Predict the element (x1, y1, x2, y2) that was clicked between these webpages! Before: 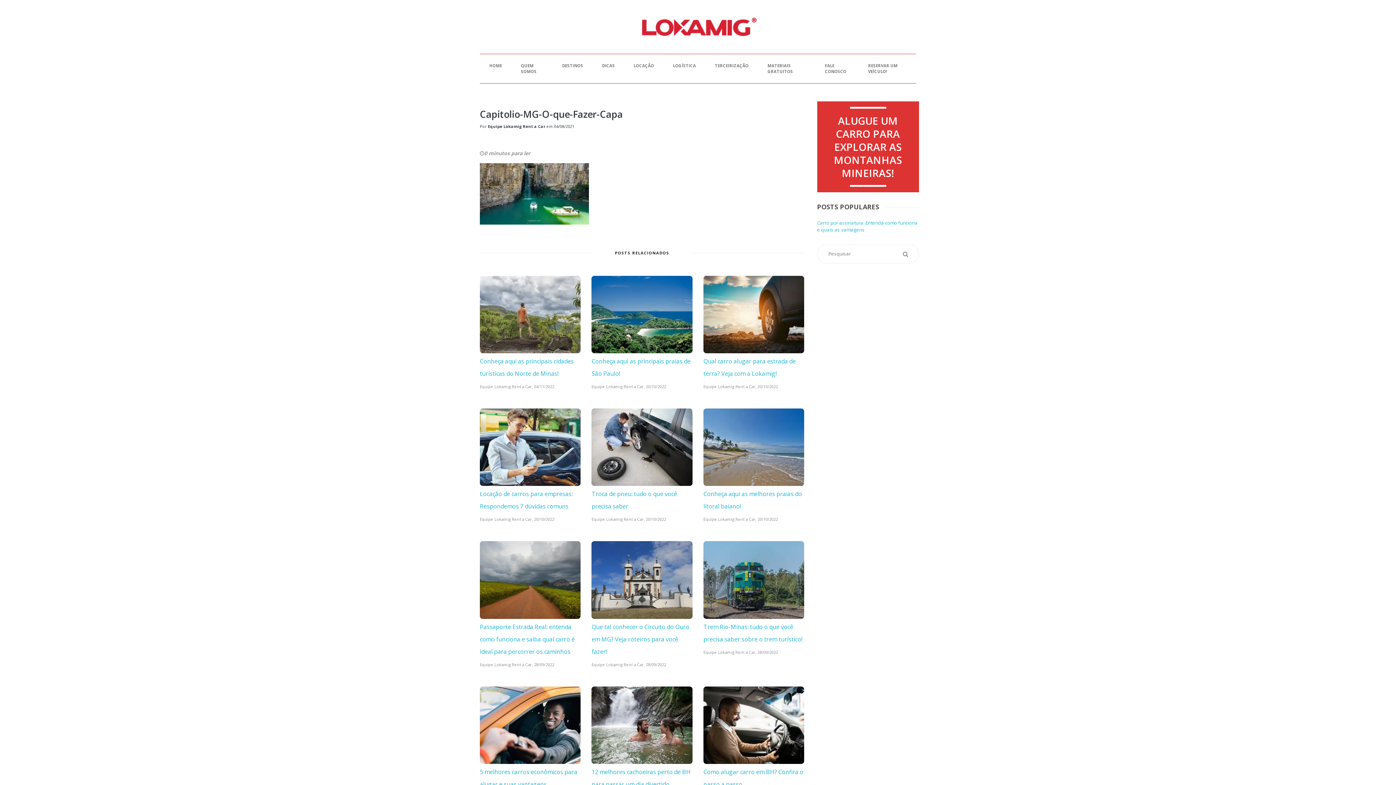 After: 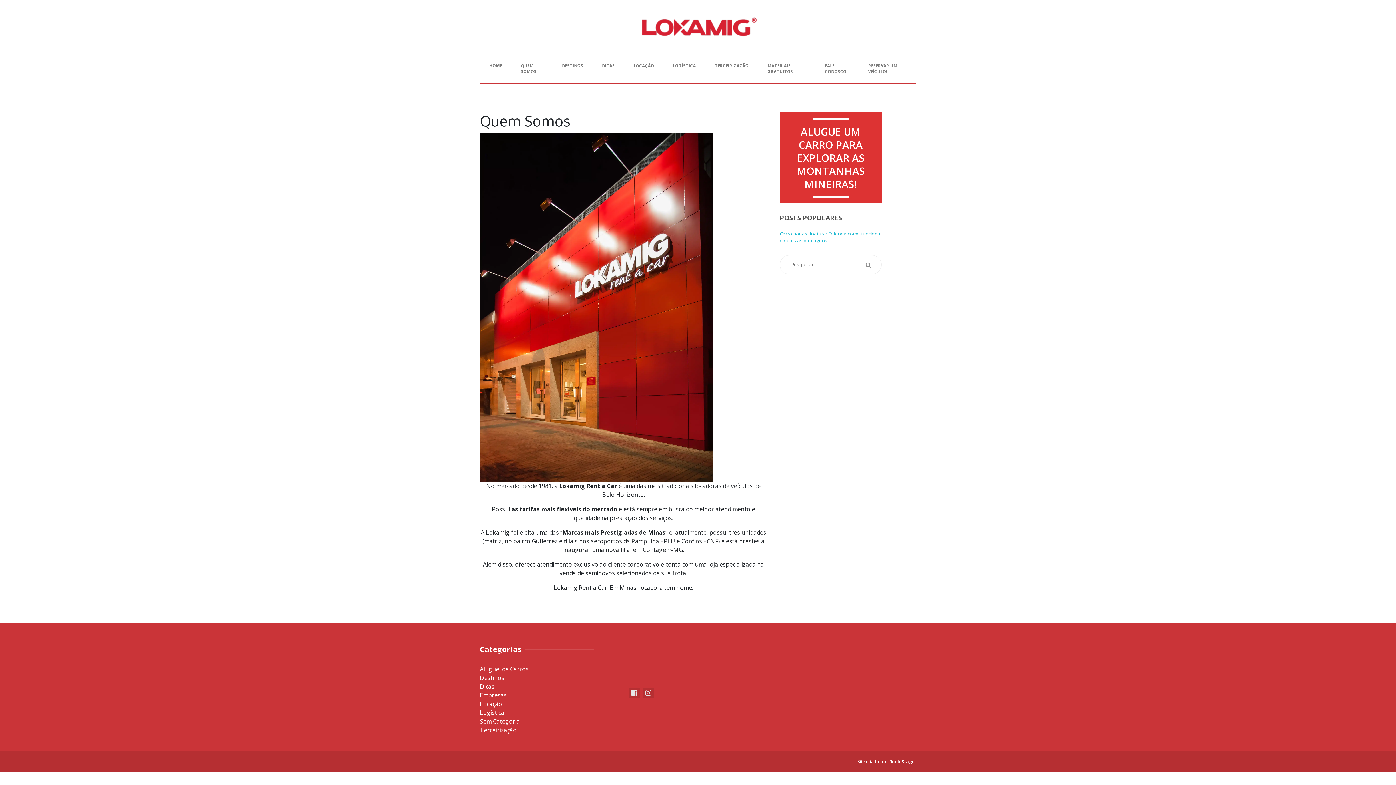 Action: label: QUEM SOMOS bbox: (518, 60, 546, 77)